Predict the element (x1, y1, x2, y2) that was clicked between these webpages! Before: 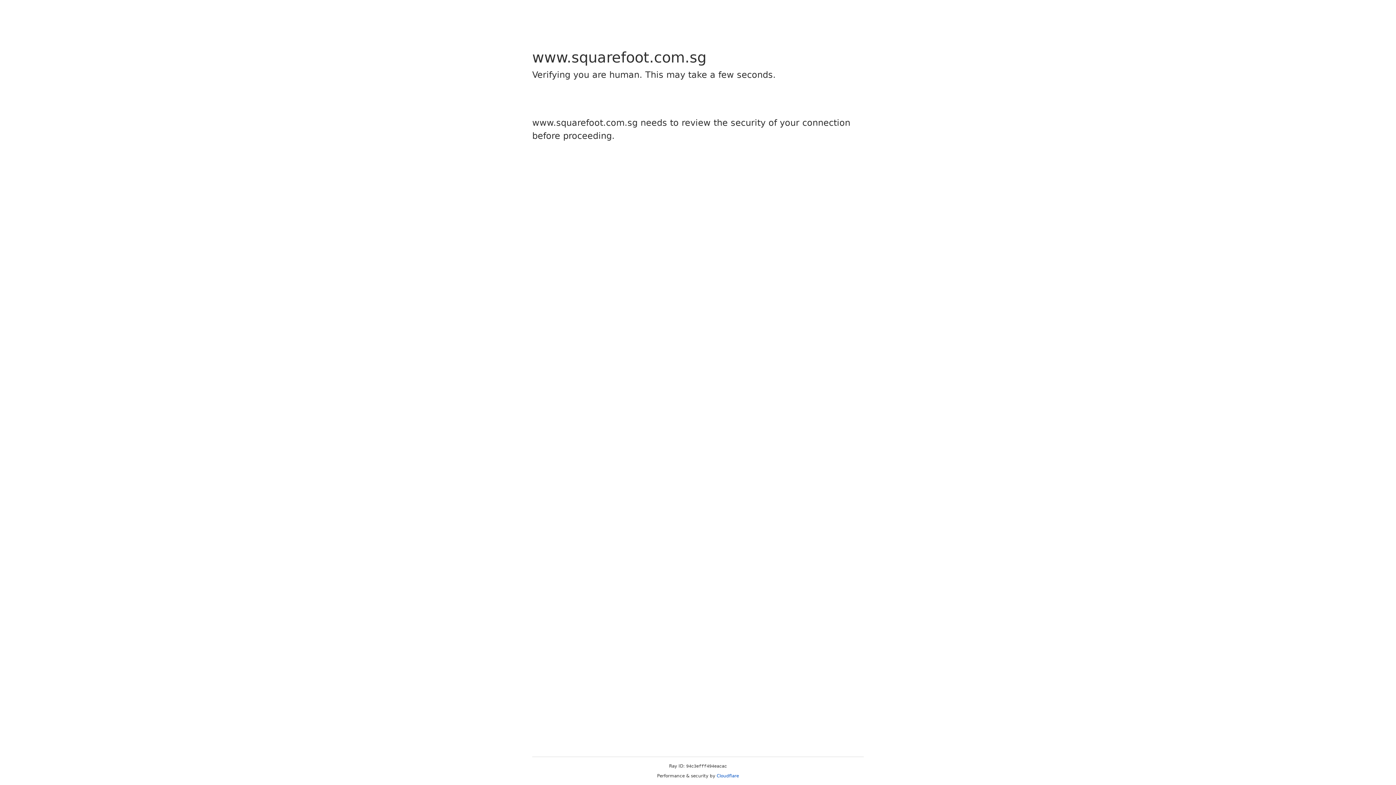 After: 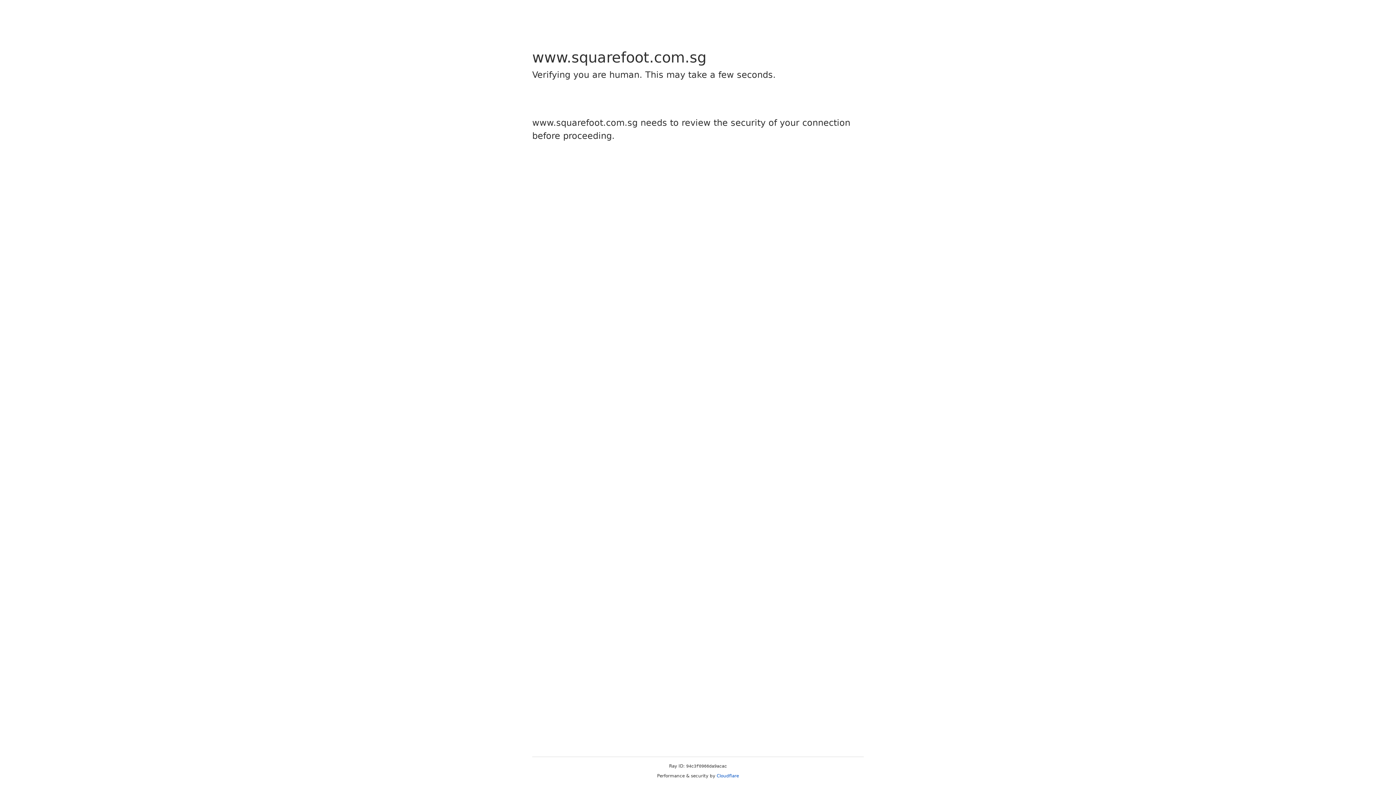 Action: label: Cloudflare bbox: (716, 773, 739, 778)